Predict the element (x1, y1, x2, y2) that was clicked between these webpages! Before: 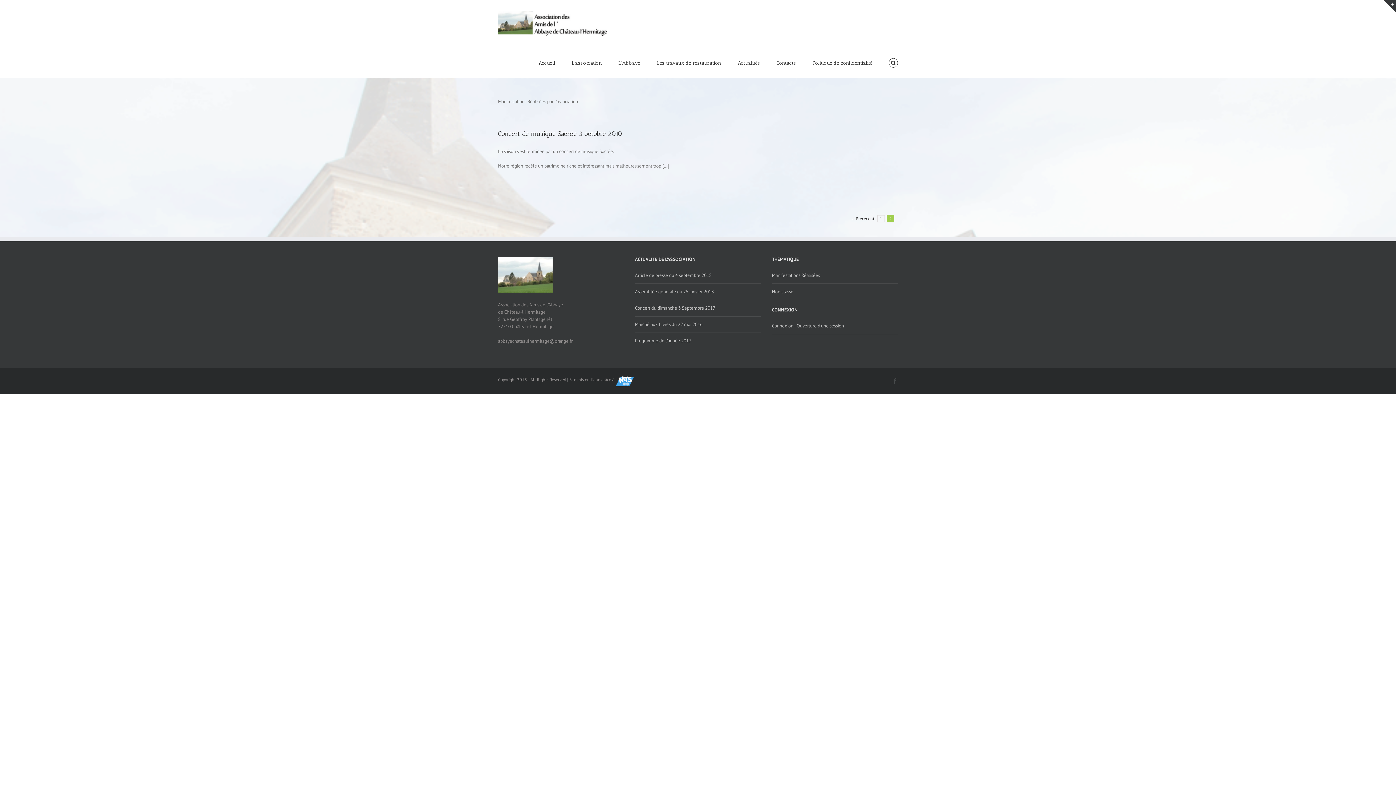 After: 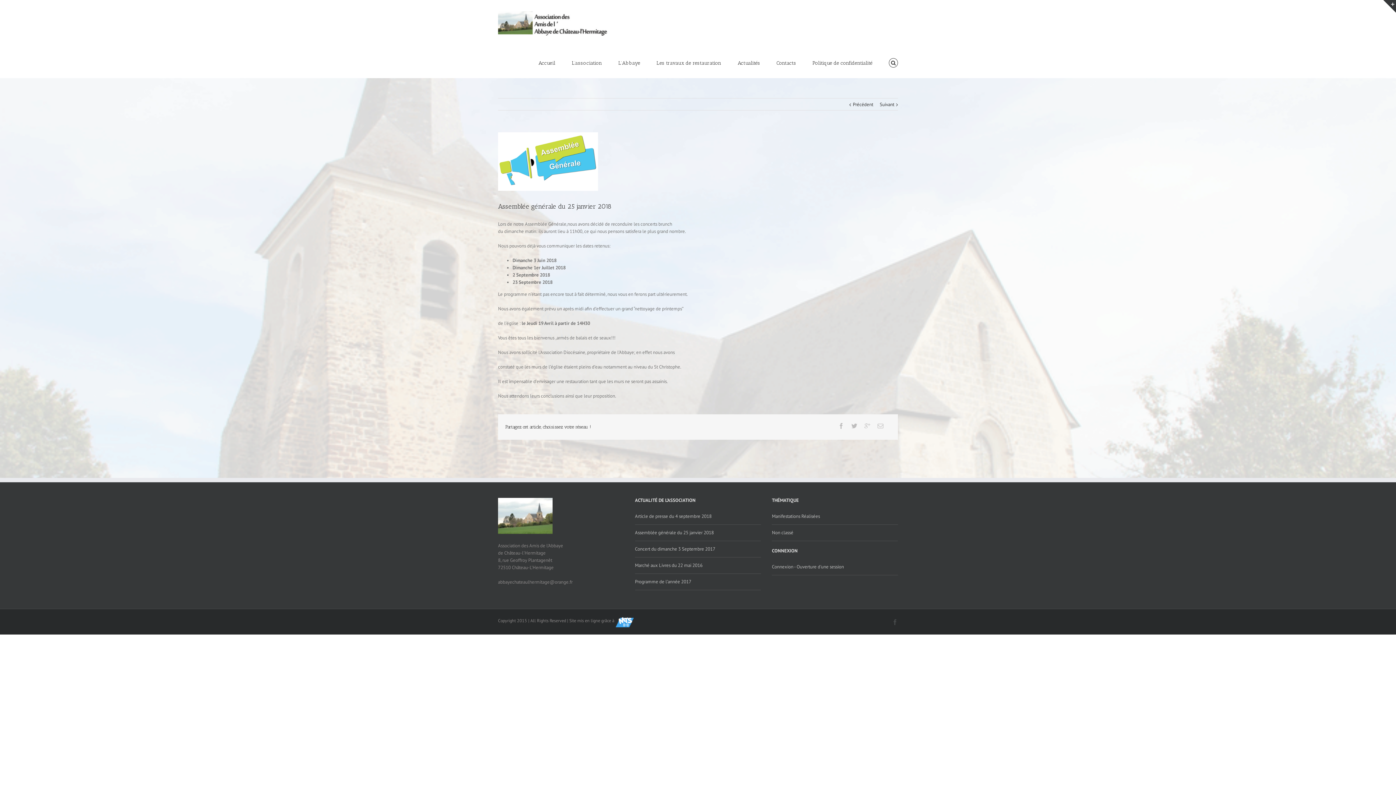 Action: bbox: (635, 284, 761, 295) label: Assemblée générale du 25 janvier 2018